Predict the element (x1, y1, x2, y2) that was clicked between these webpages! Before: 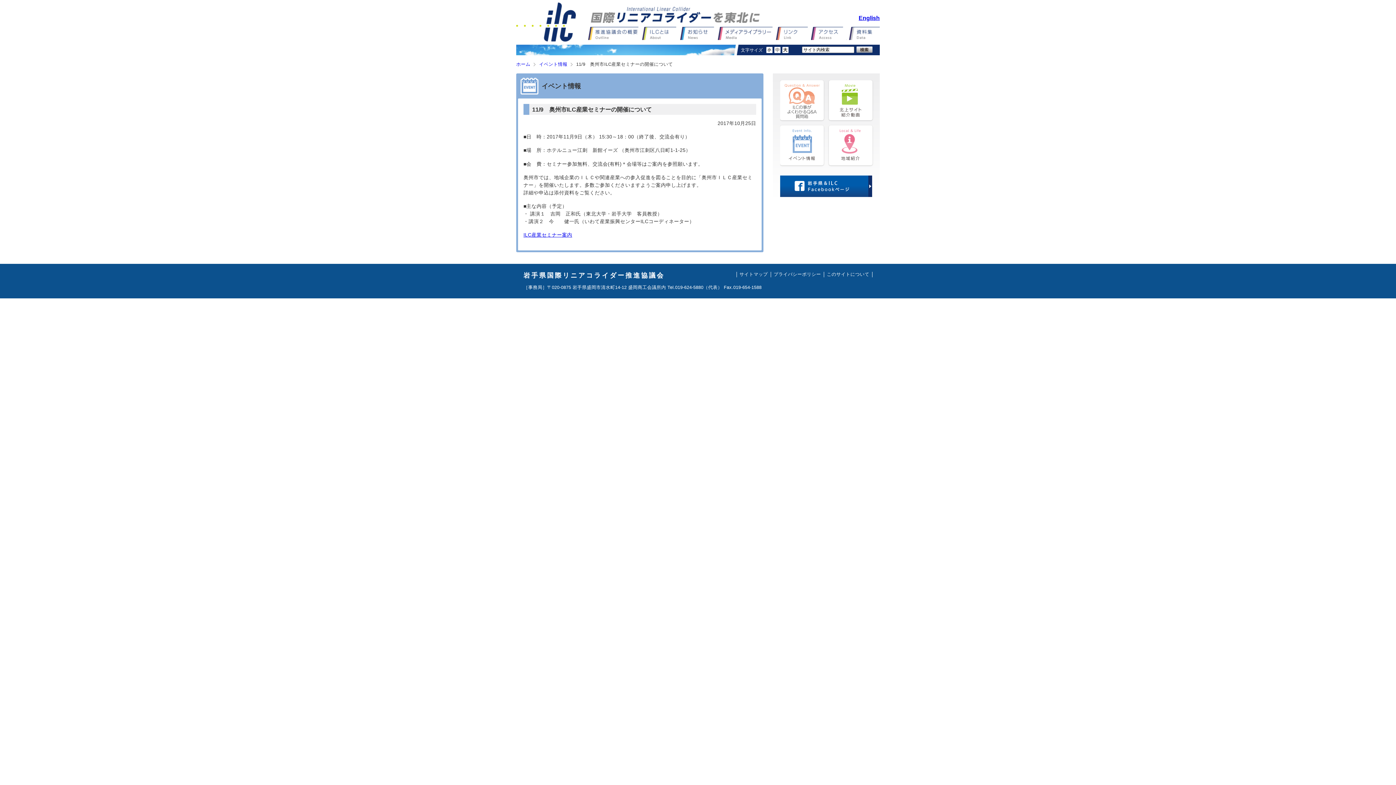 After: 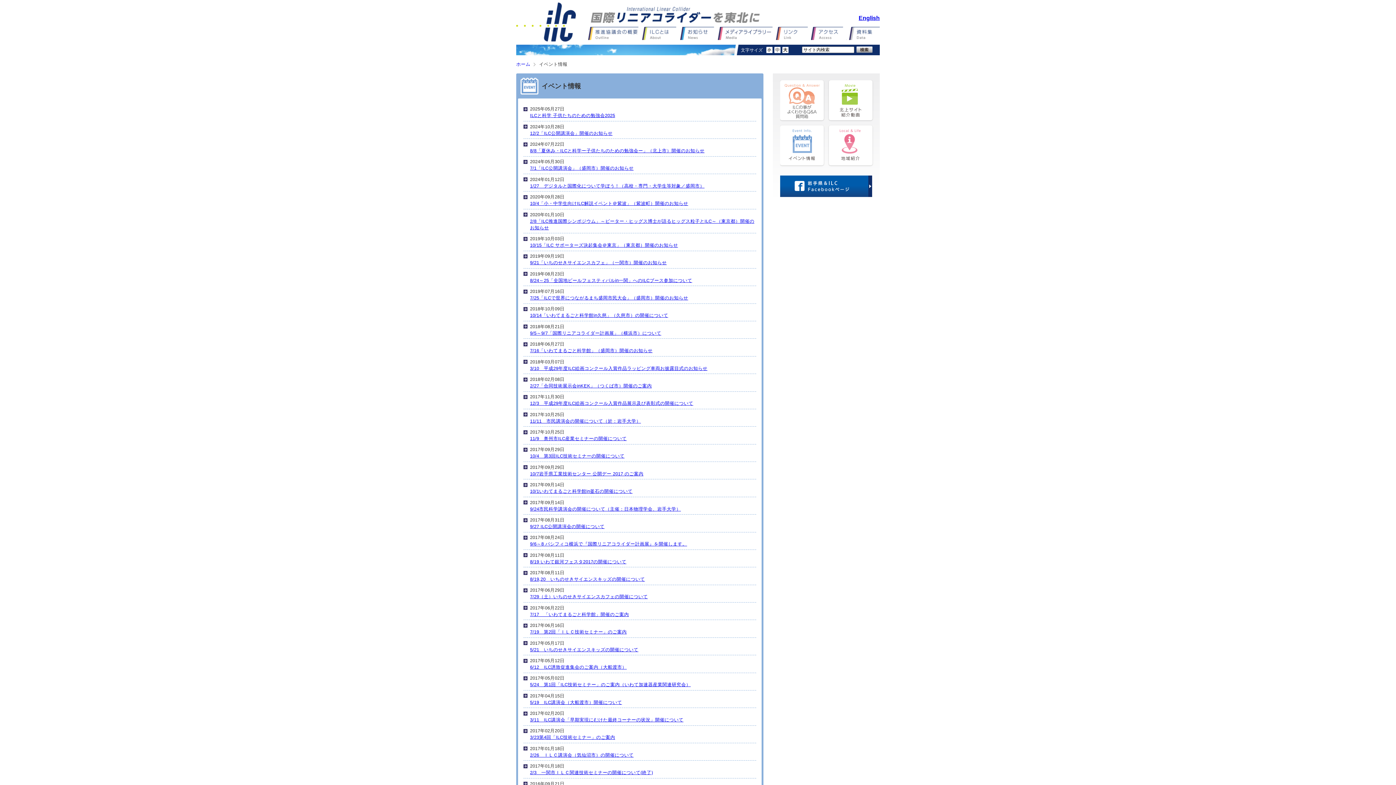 Action: bbox: (780, 125, 824, 165)